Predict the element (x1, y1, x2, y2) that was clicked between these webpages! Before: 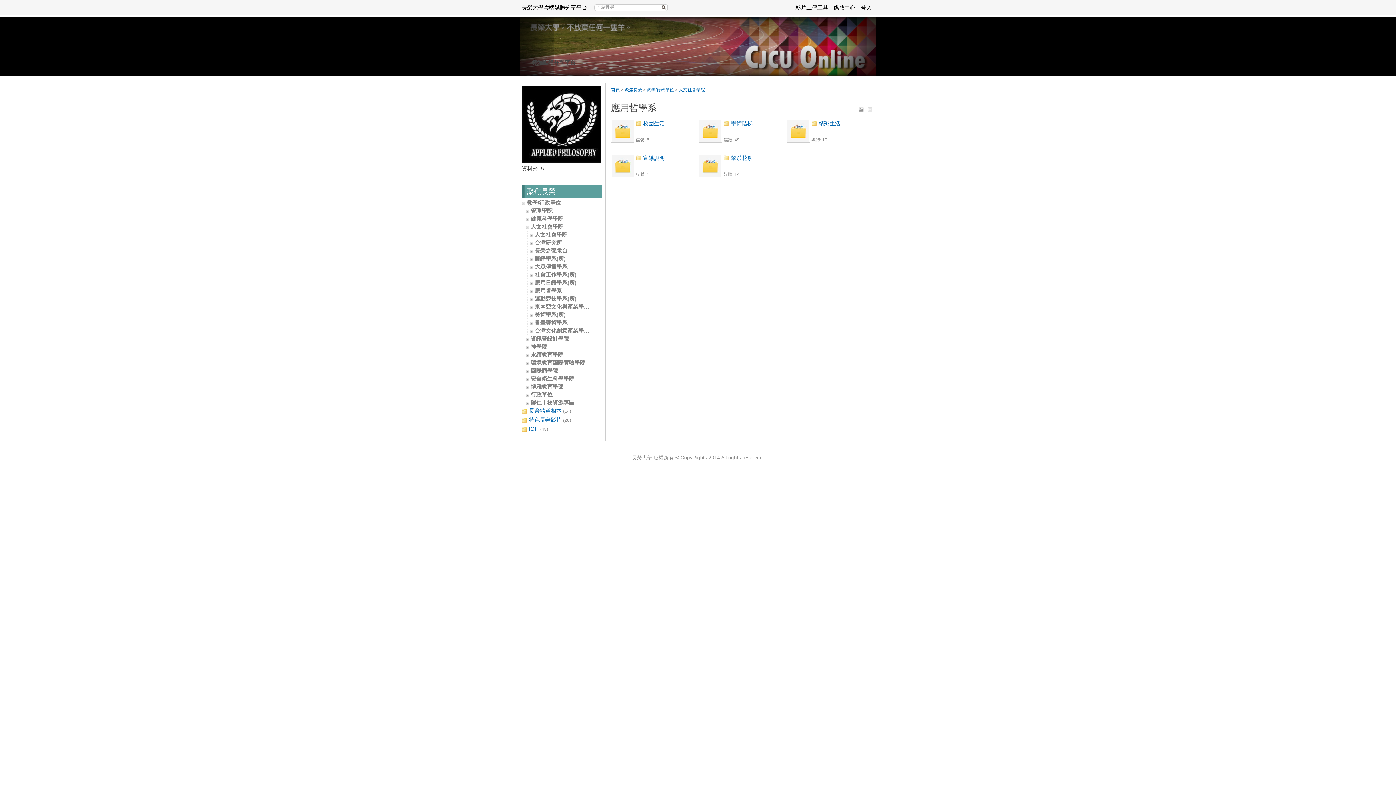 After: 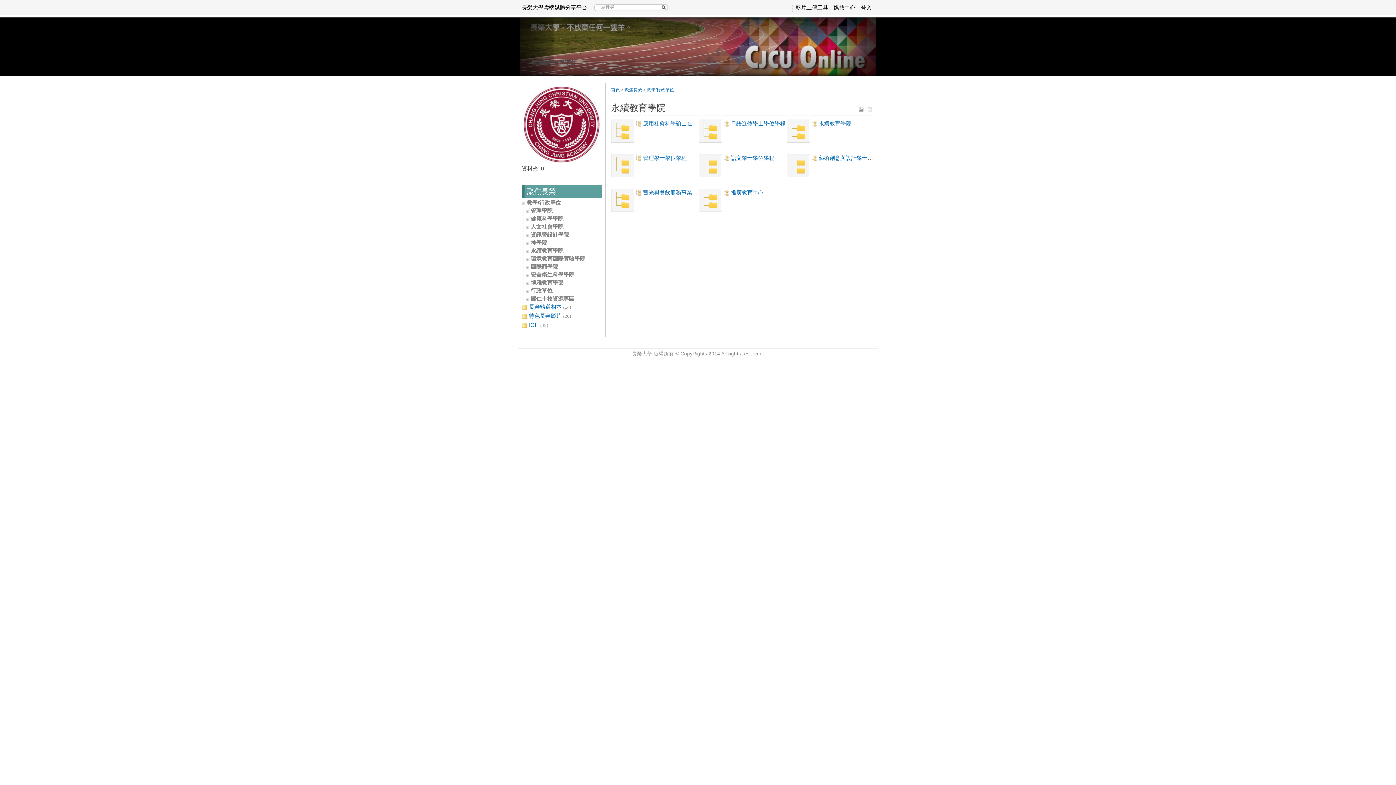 Action: label: 永續教育學院 bbox: (530, 351, 563, 357)